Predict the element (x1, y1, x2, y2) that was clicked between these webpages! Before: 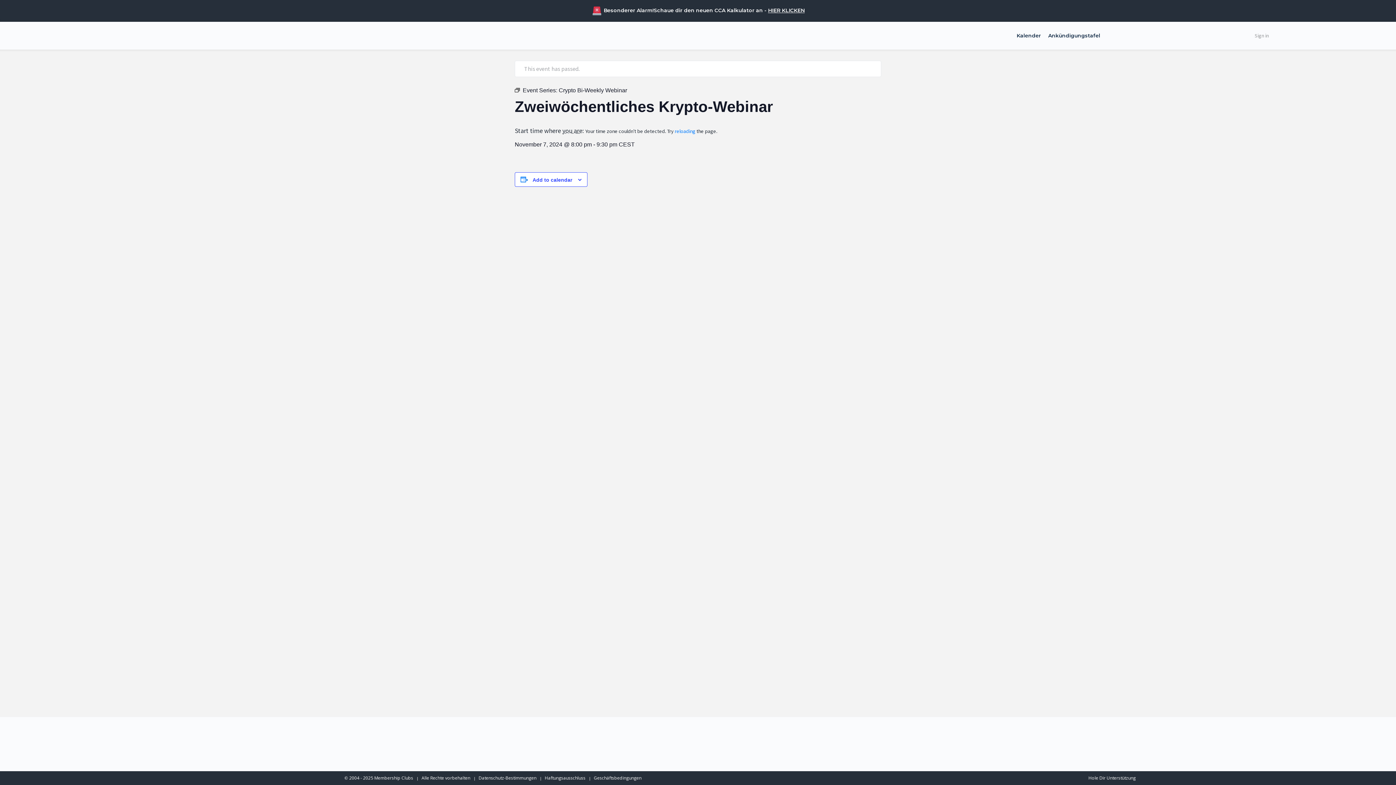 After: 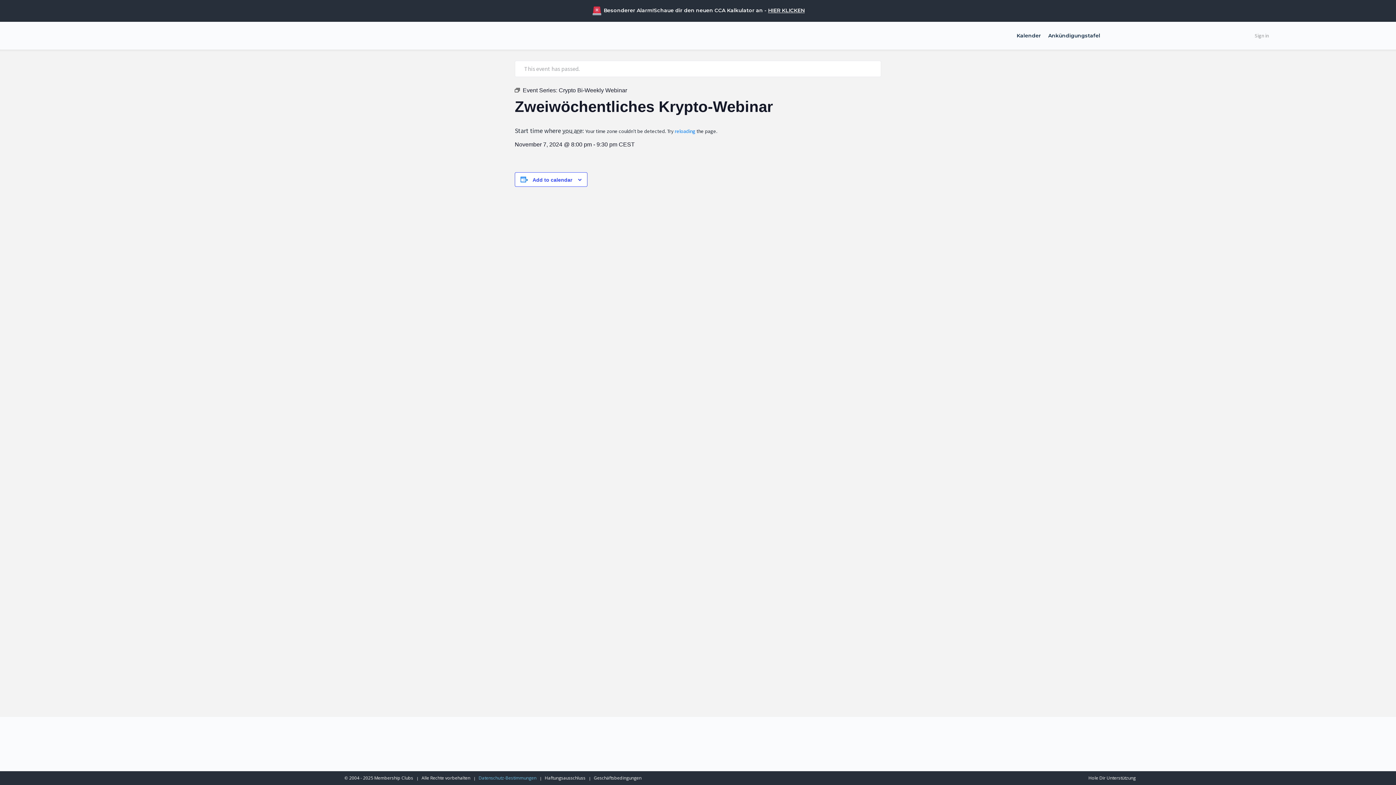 Action: bbox: (478, 775, 536, 781) label: Datenschutz-Bestimmungen